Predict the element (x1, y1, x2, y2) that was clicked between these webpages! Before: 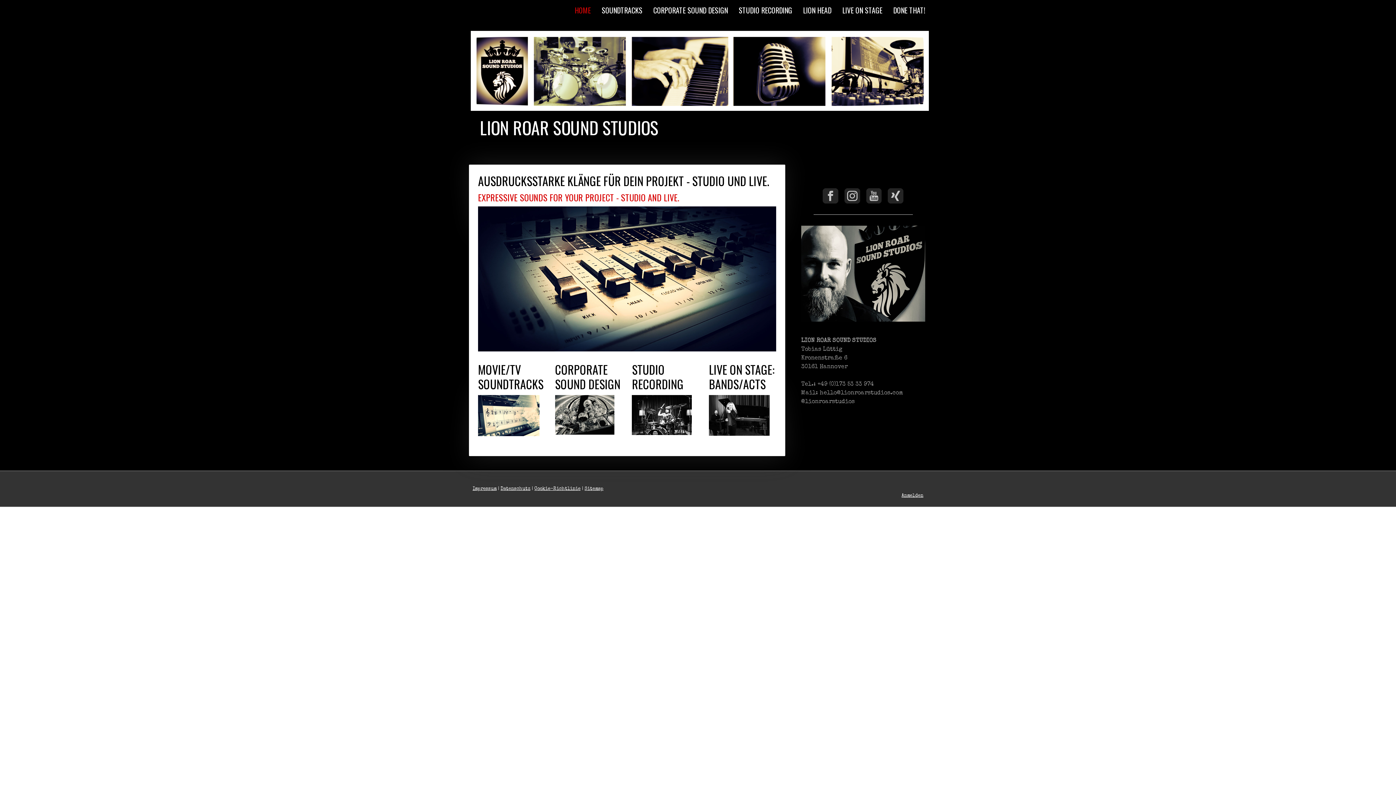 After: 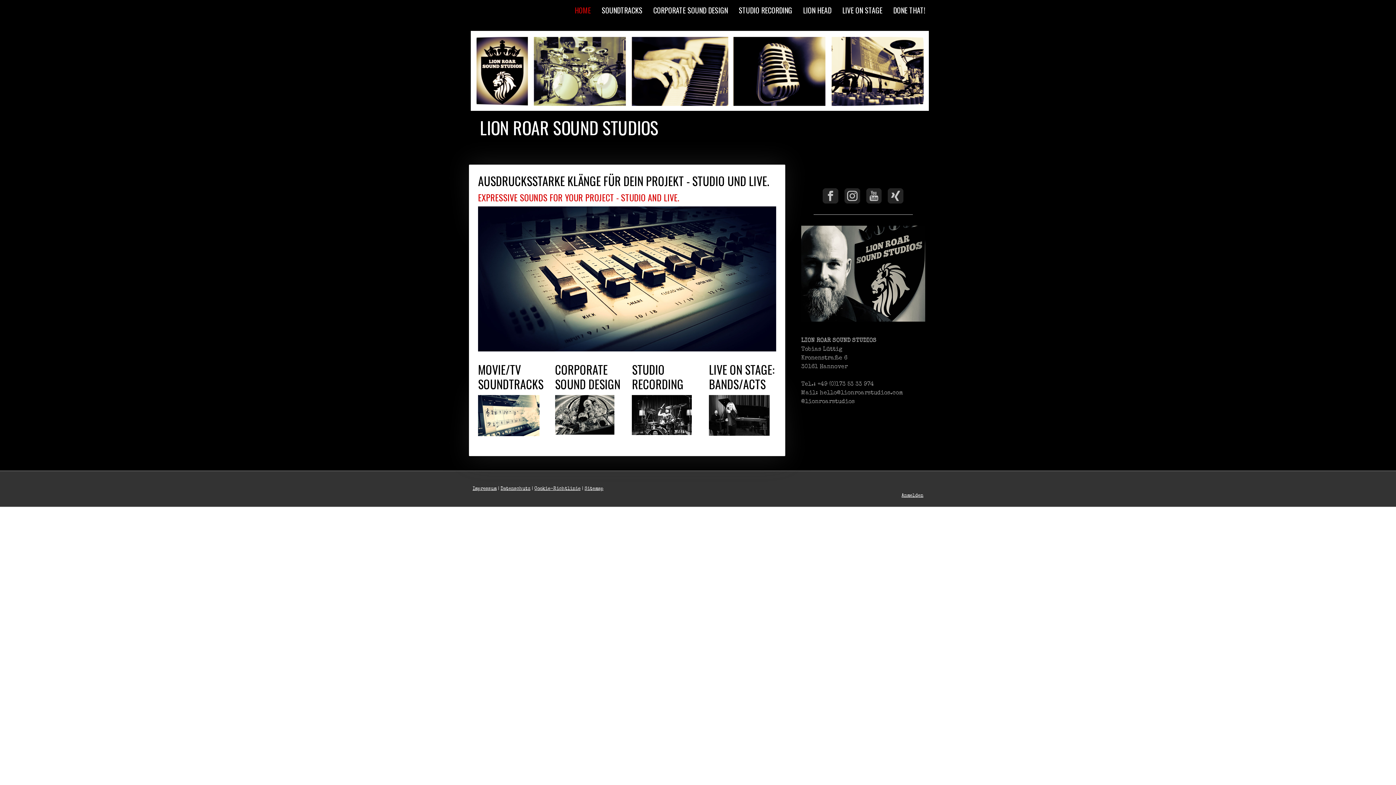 Action: label: LION ROAR SOUND STUDIOS bbox: (470, 114, 929, 140)